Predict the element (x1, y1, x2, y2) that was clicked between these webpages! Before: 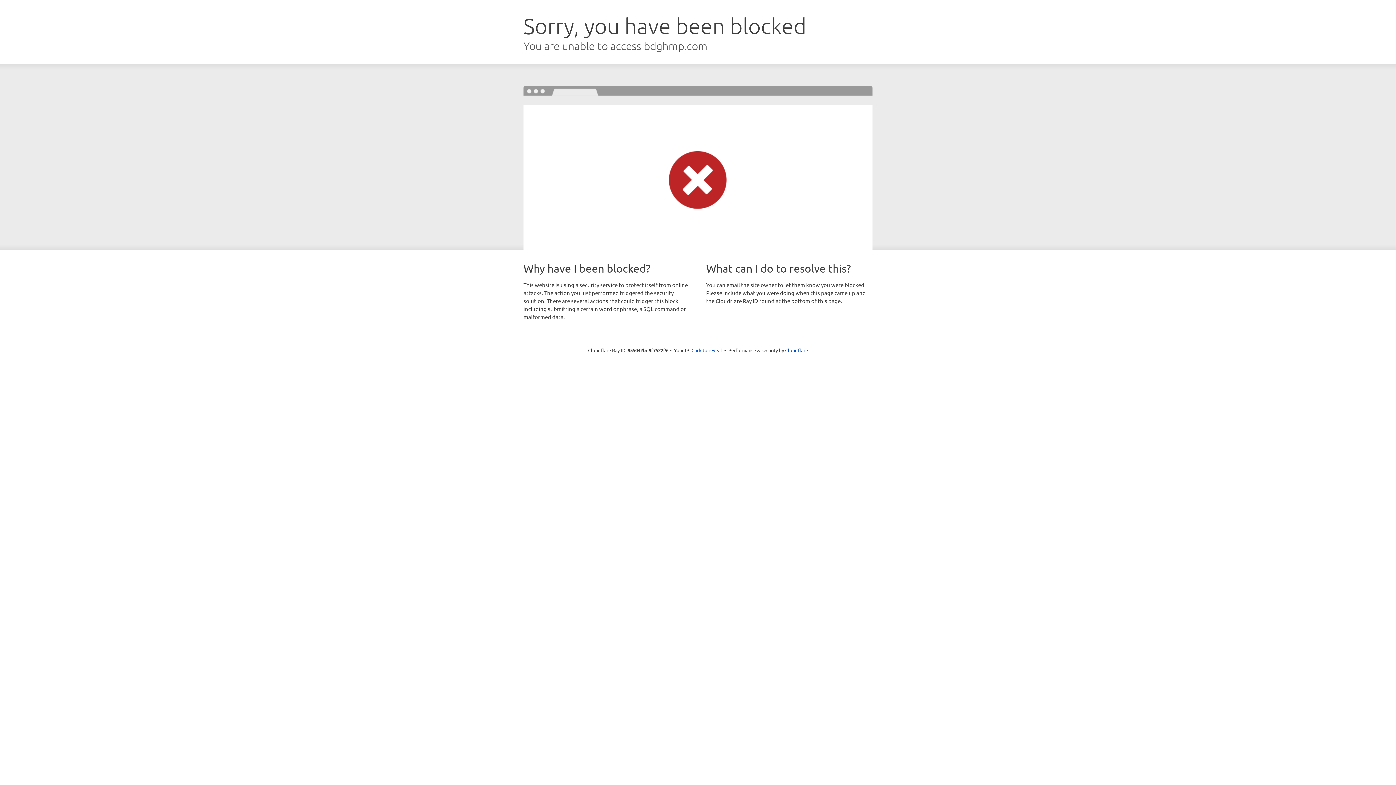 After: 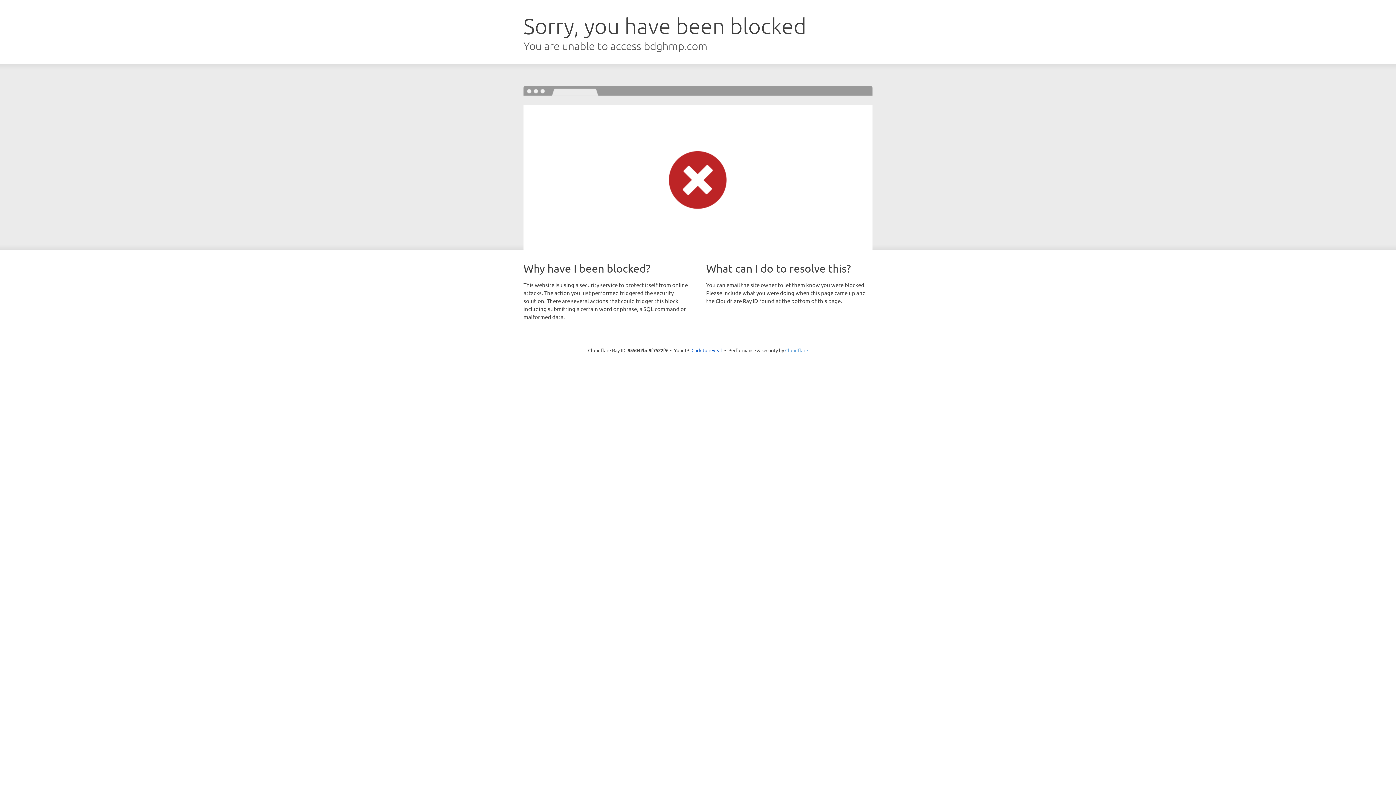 Action: label: Cloudflare bbox: (785, 347, 808, 353)